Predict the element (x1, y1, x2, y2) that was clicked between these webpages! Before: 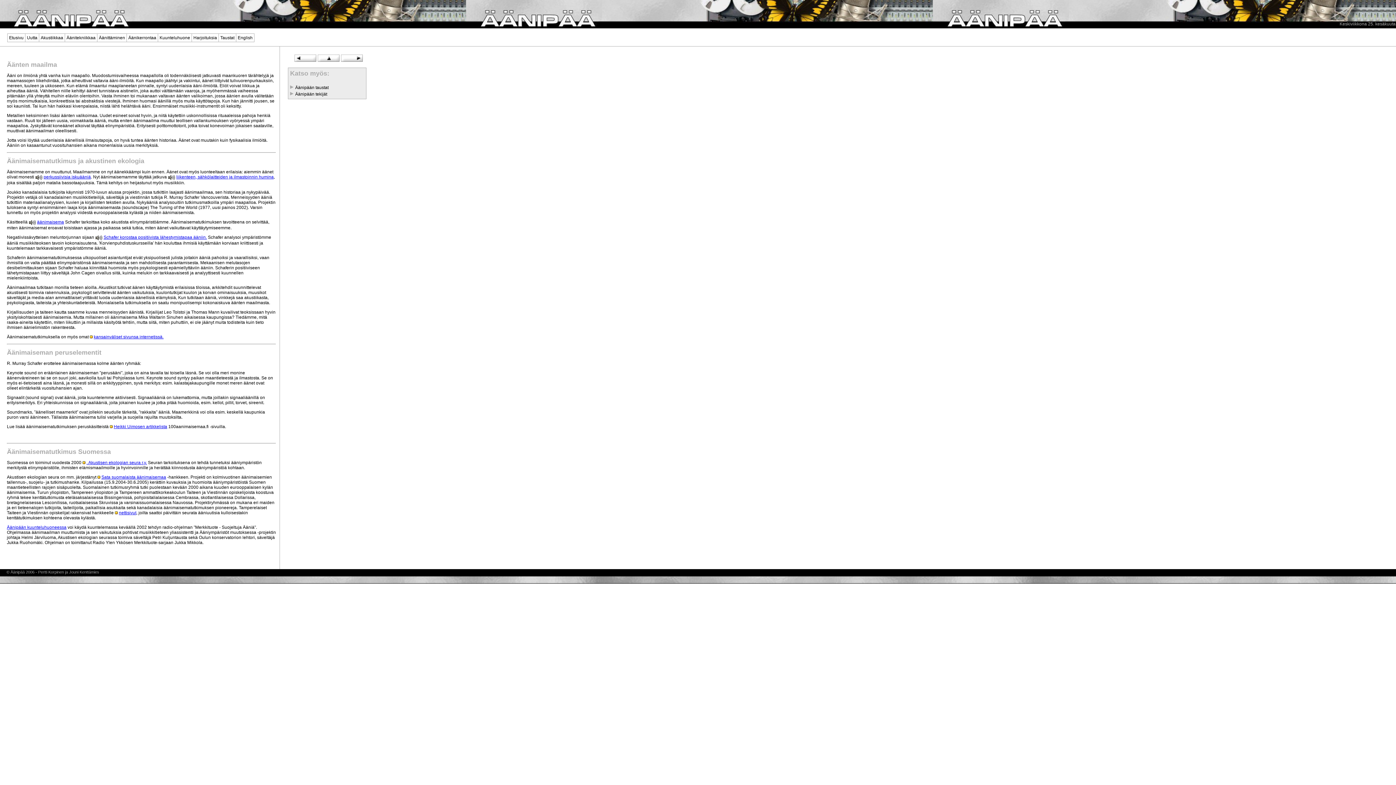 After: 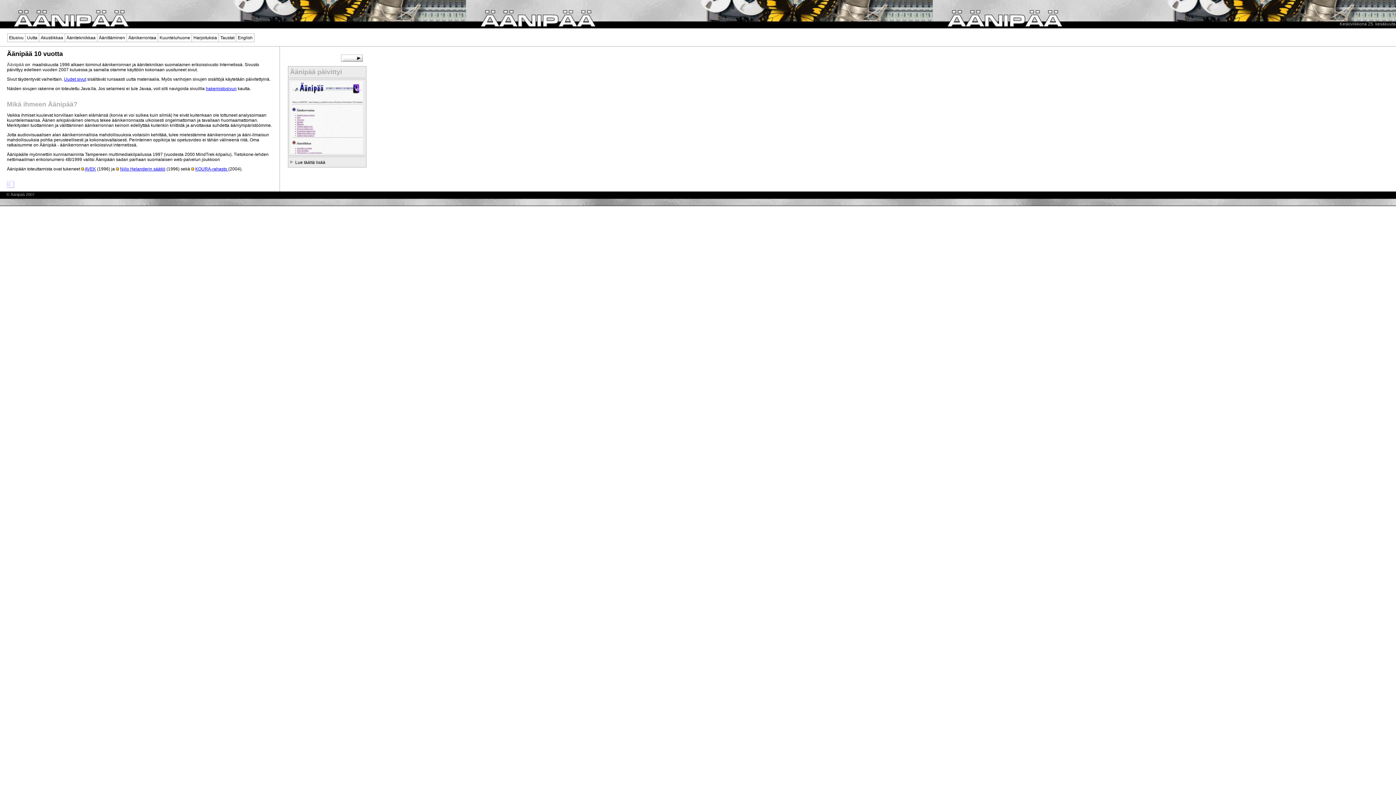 Action: bbox: (294, 56, 316, 62)